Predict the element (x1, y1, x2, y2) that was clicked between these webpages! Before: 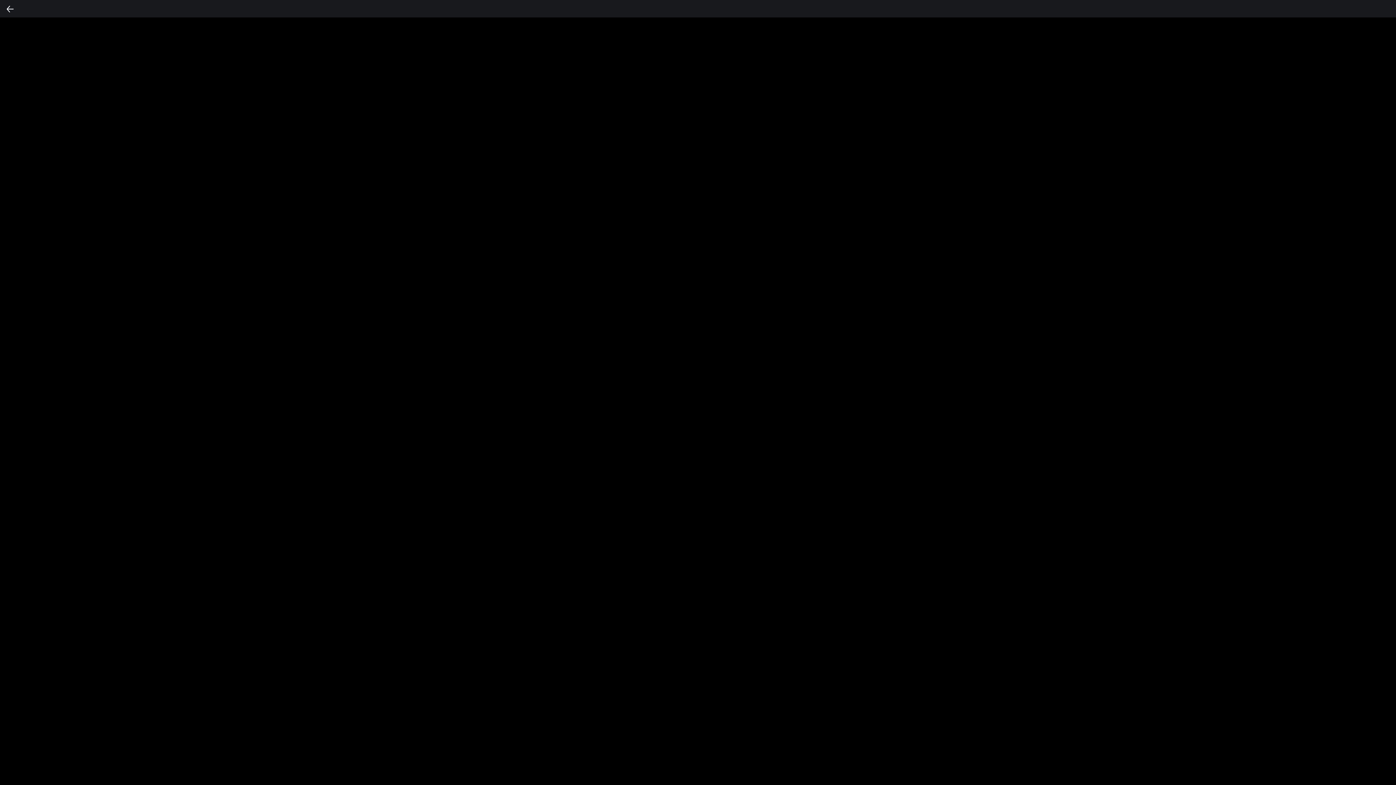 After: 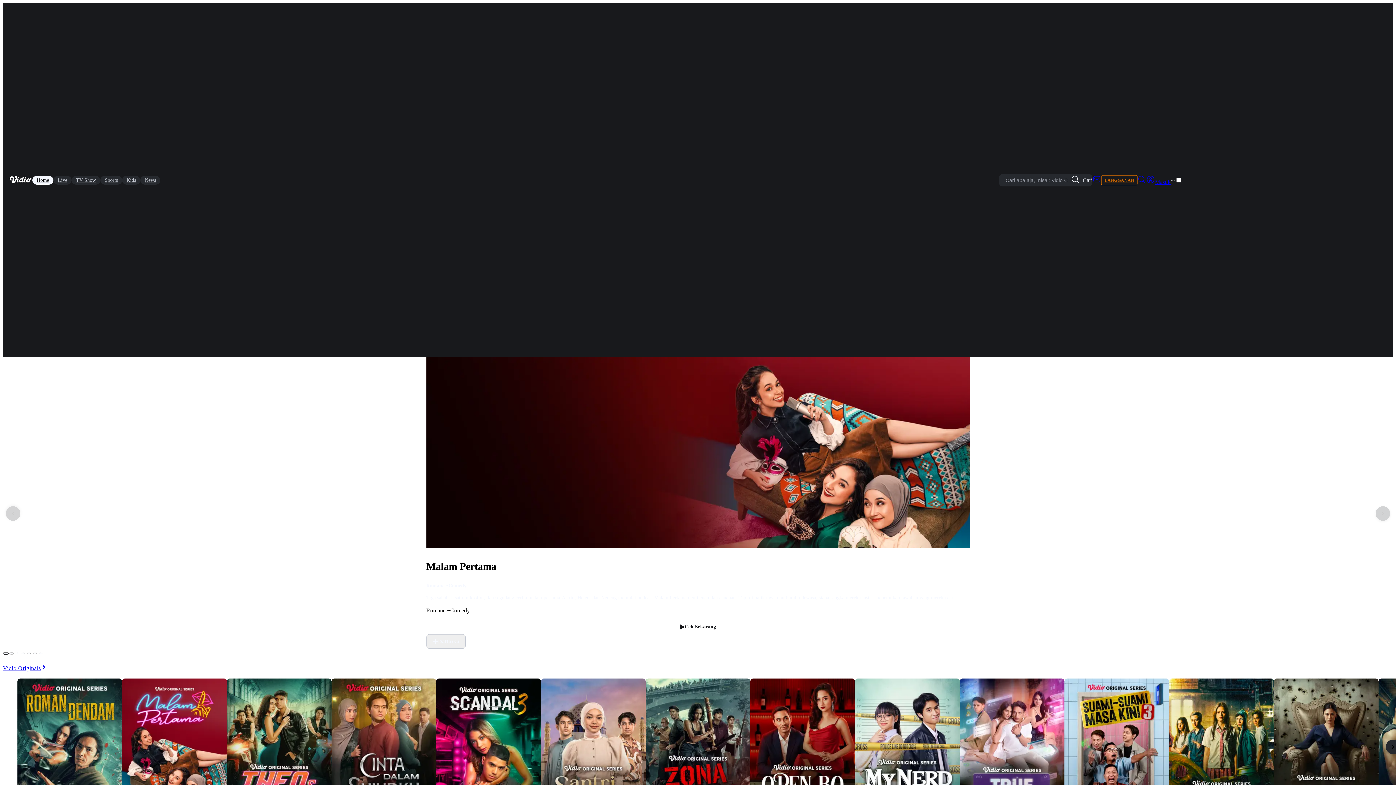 Action: bbox: (5, 4, 14, 13) label: Back Button